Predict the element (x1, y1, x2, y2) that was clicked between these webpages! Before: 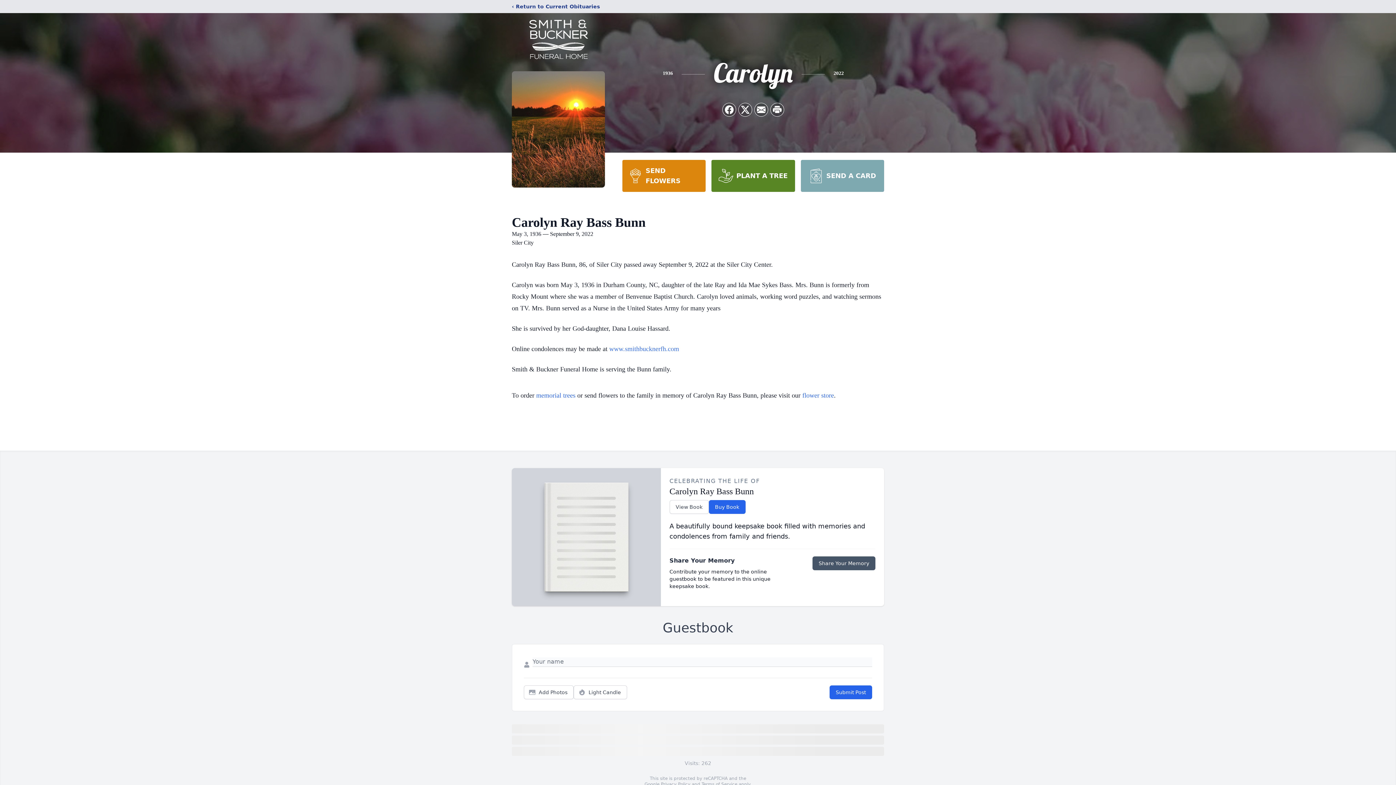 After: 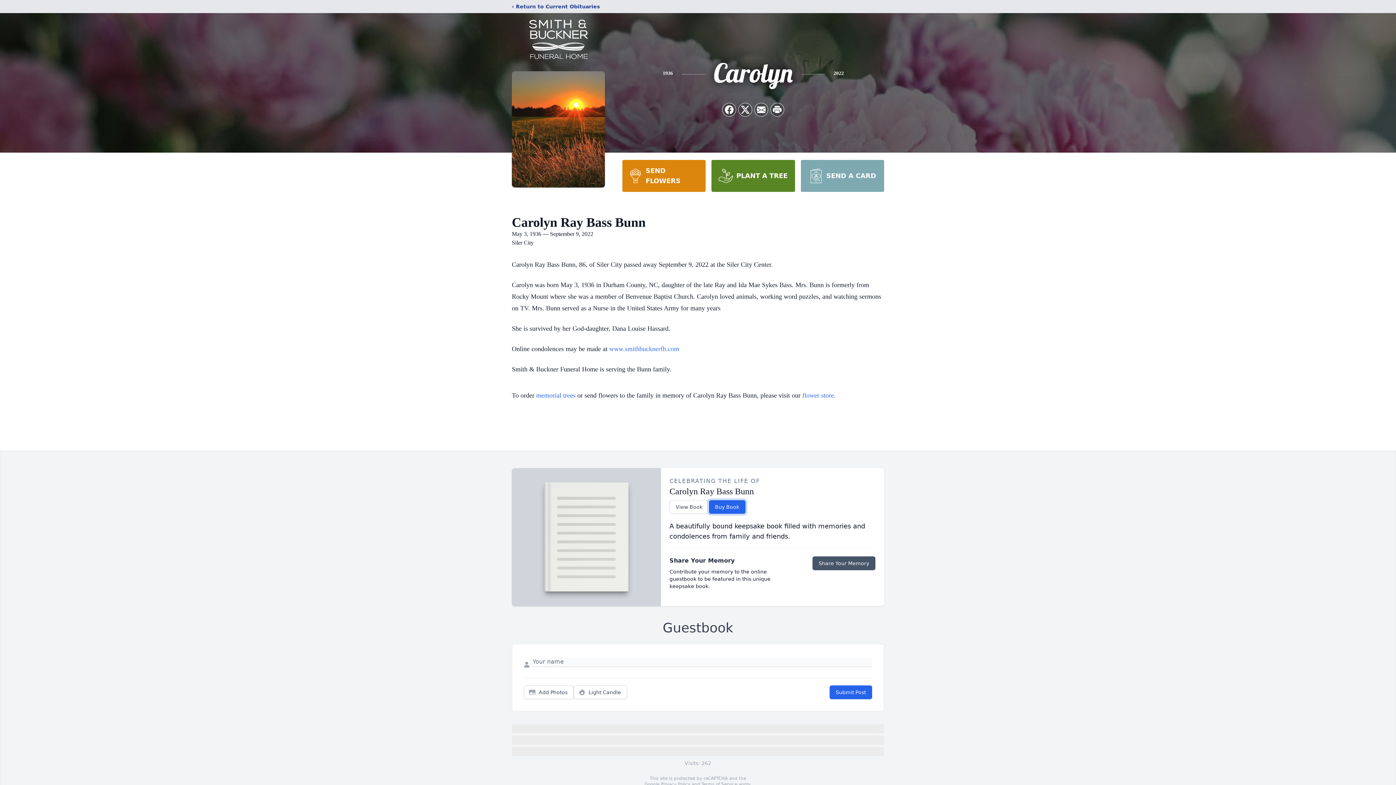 Action: label: Buy Book bbox: (708, 500, 745, 514)